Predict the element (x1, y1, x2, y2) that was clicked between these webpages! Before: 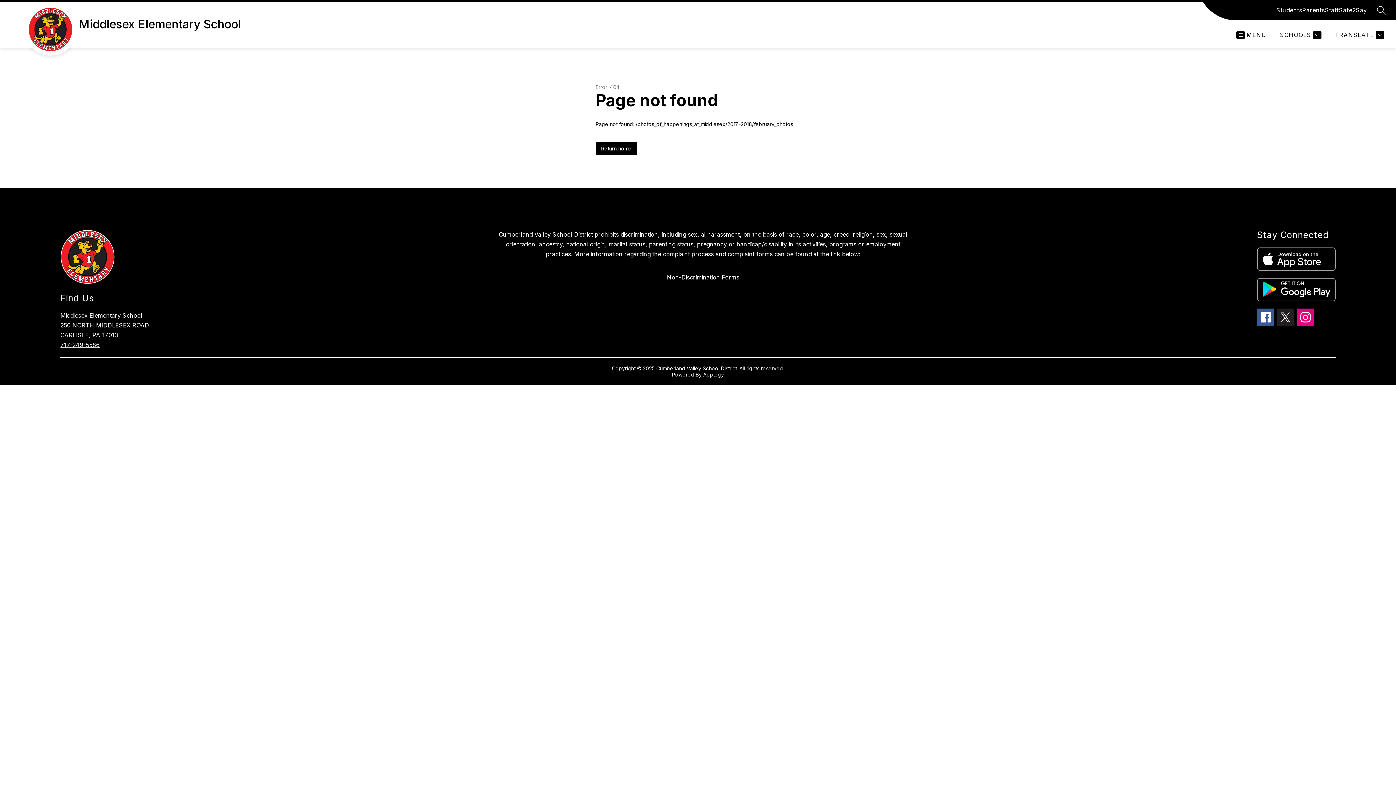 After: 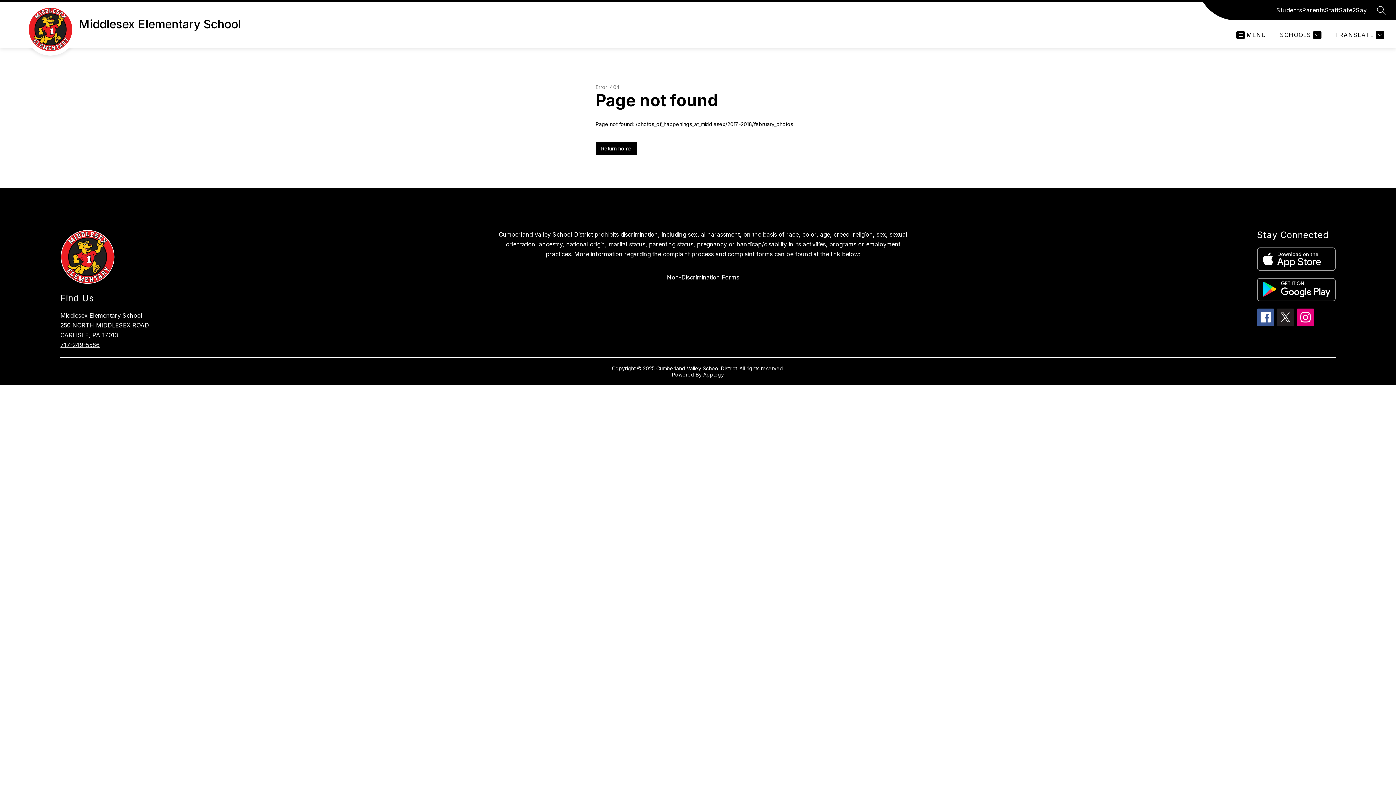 Action: bbox: (1257, 278, 1335, 301)